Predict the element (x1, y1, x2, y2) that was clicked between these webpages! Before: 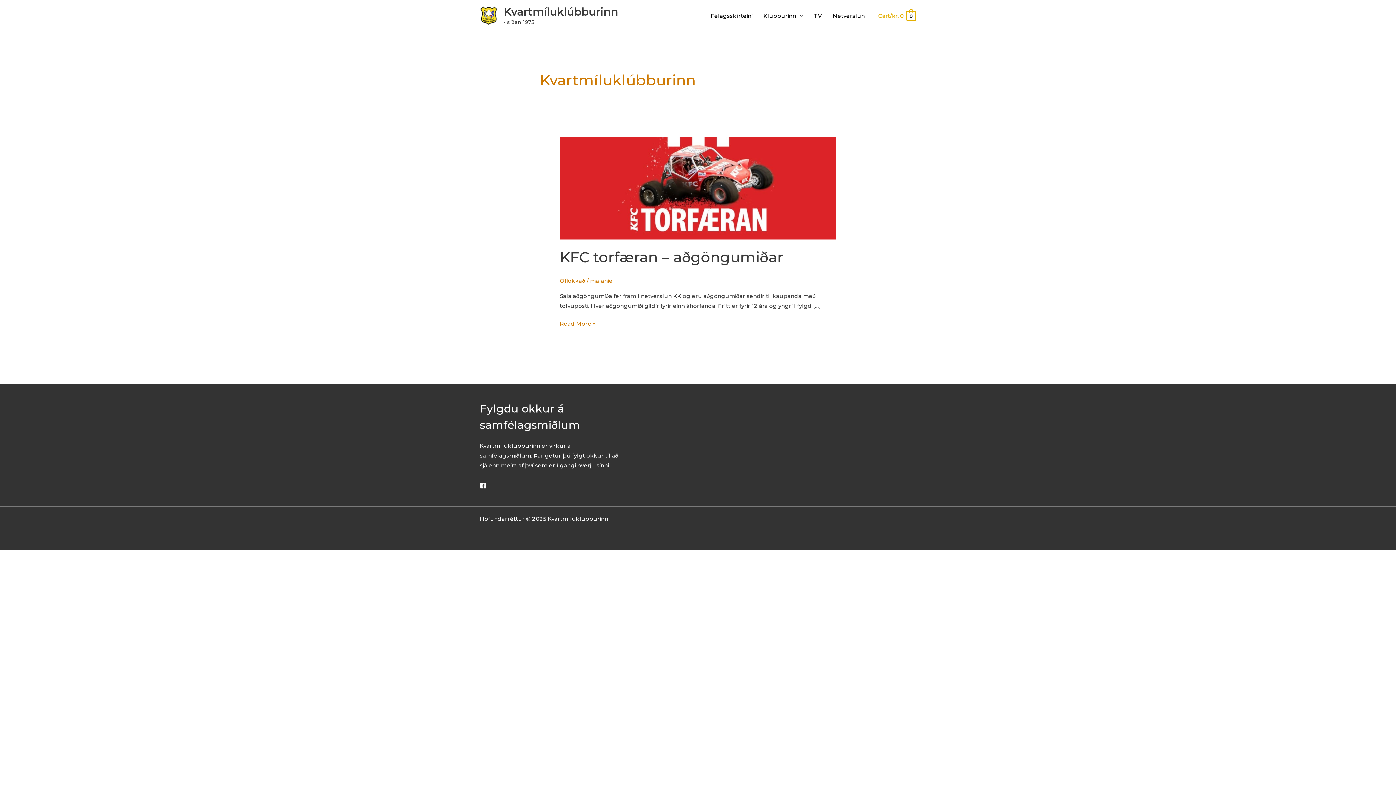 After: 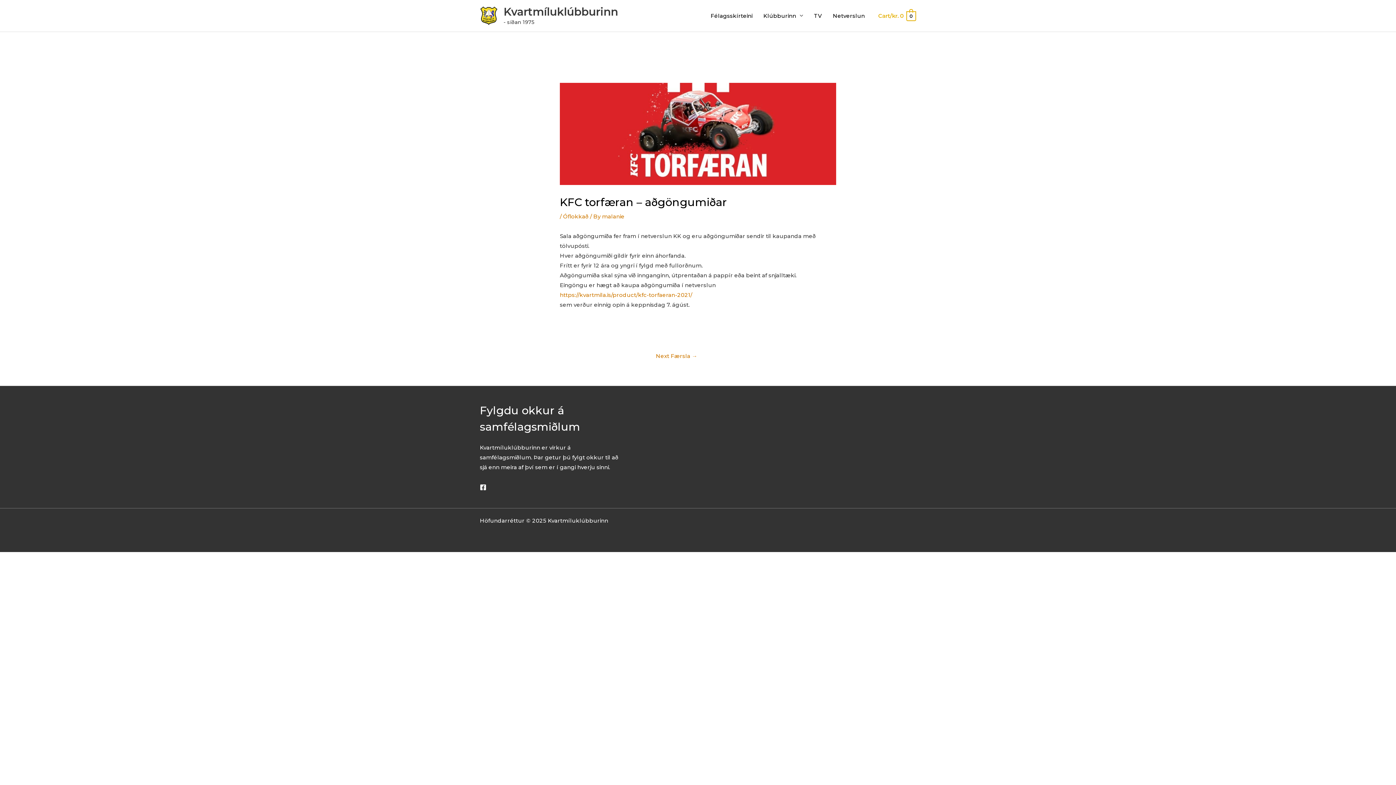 Action: bbox: (560, 248, 783, 266) label: KFC torfæran – aðgöngumiðar